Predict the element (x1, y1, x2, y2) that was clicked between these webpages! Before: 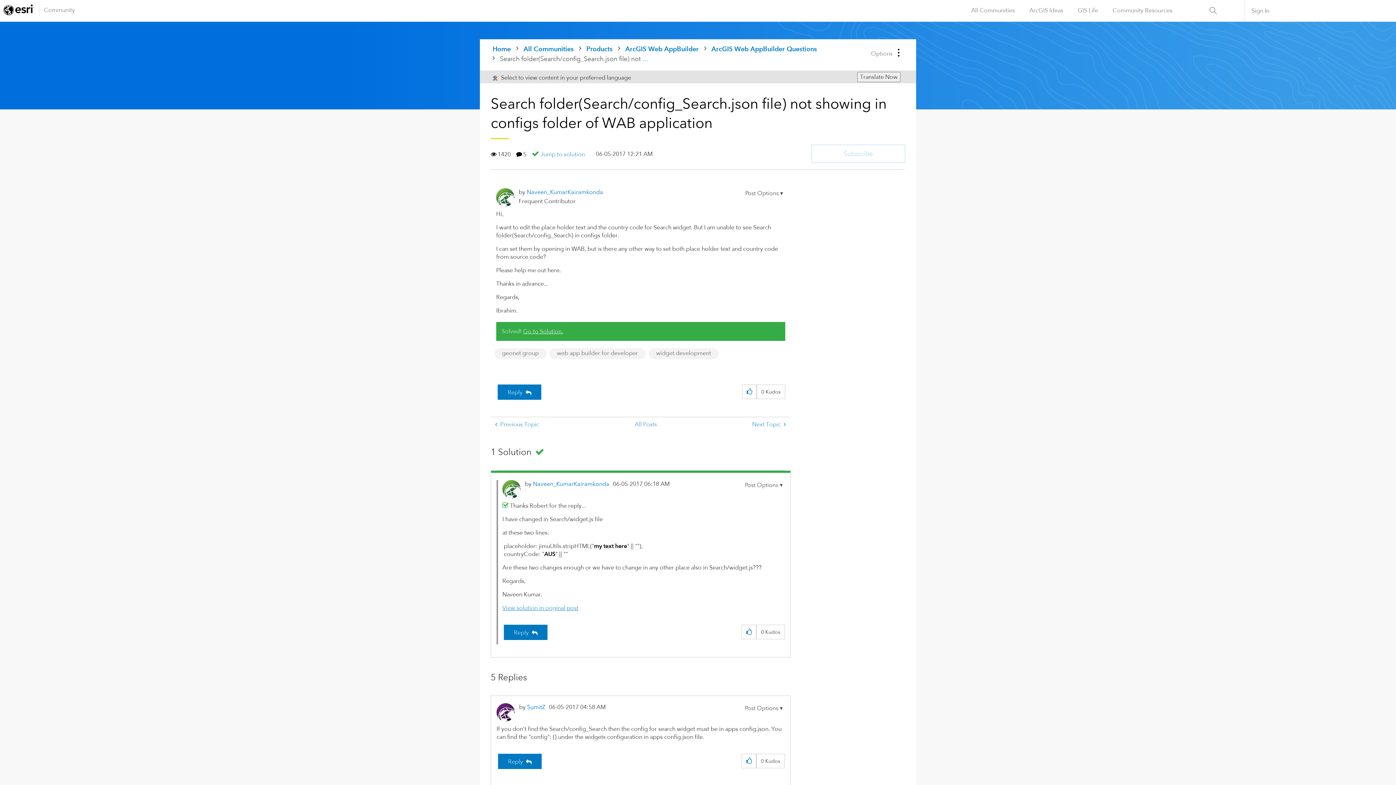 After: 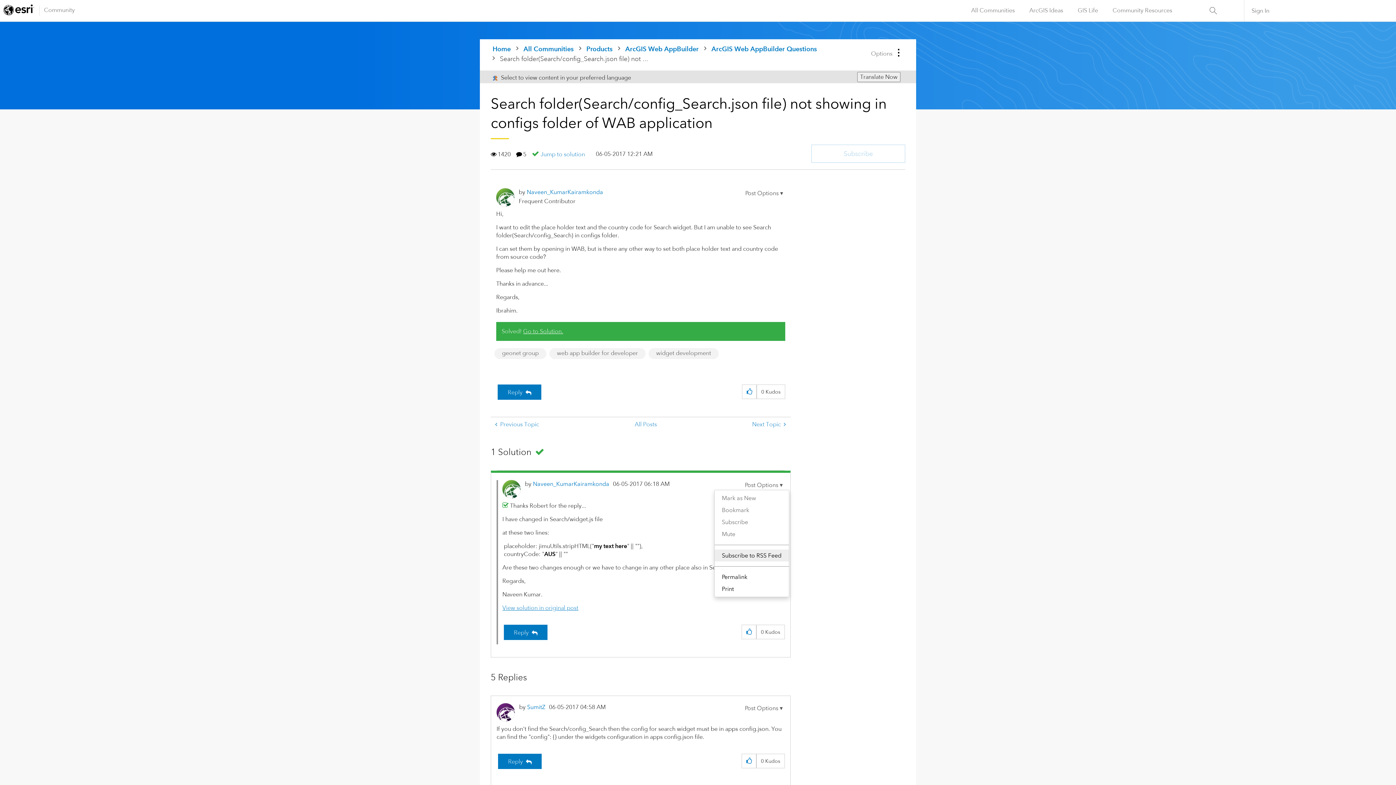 Action: bbox: (742, 480, 785, 490) label: Show comment option menu